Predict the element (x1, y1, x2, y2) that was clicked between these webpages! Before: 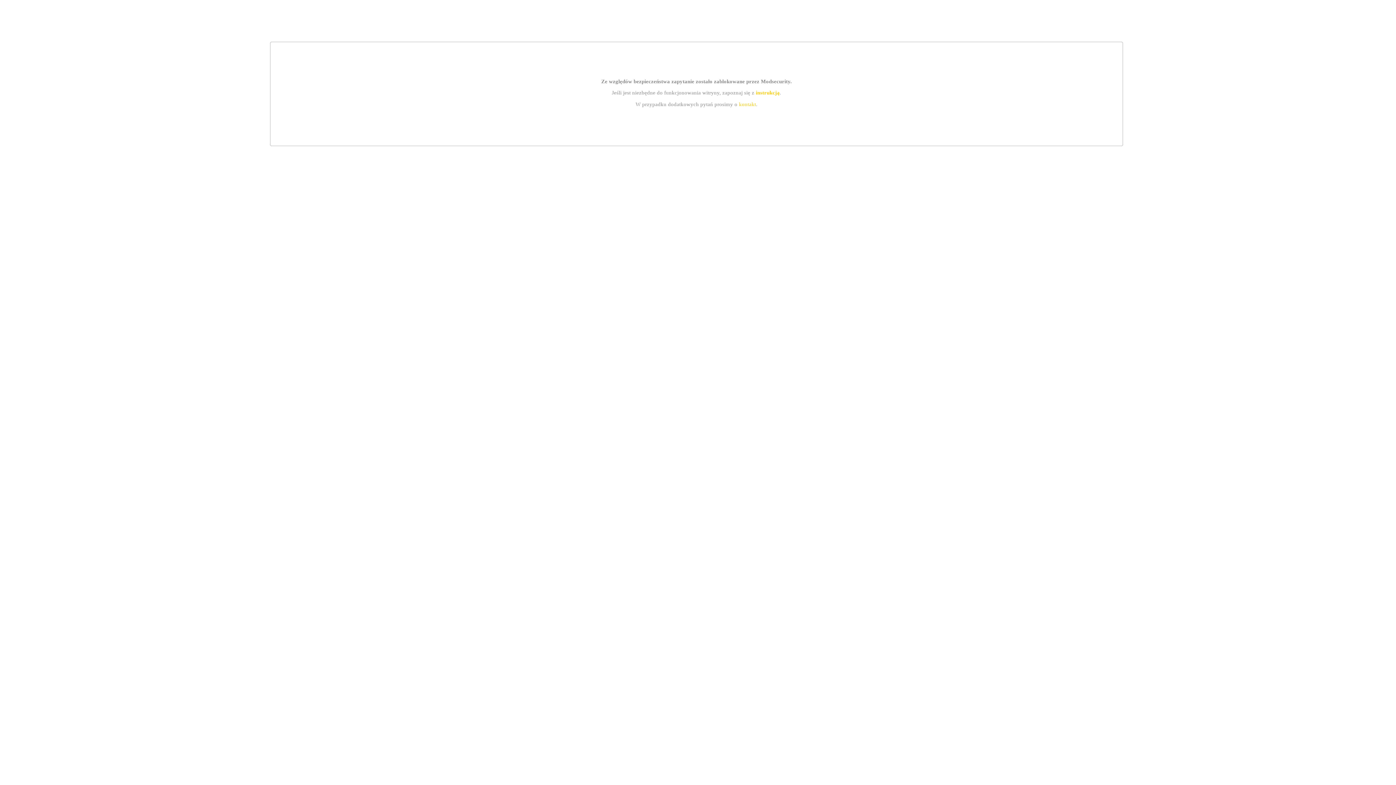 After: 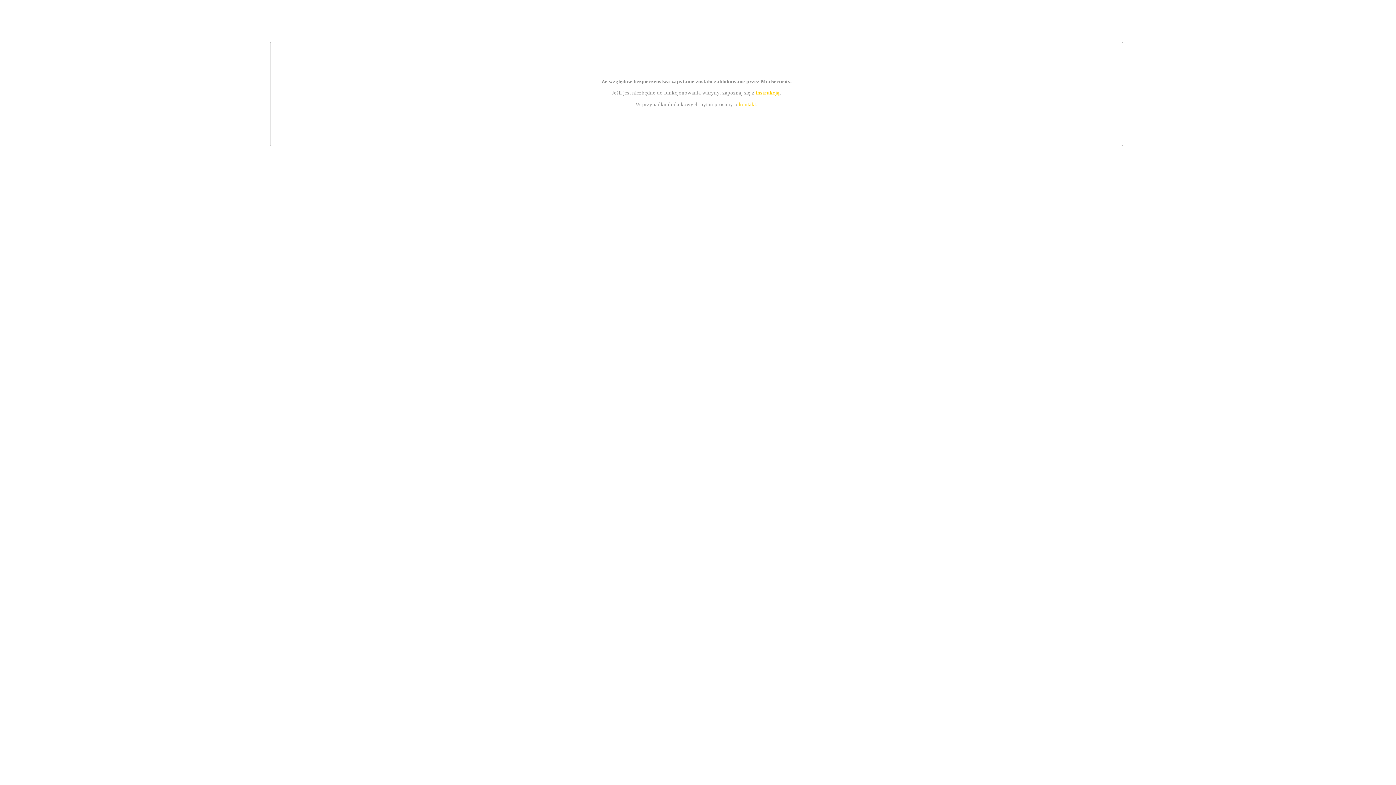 Action: label: instrukcją bbox: (755, 89, 779, 95)